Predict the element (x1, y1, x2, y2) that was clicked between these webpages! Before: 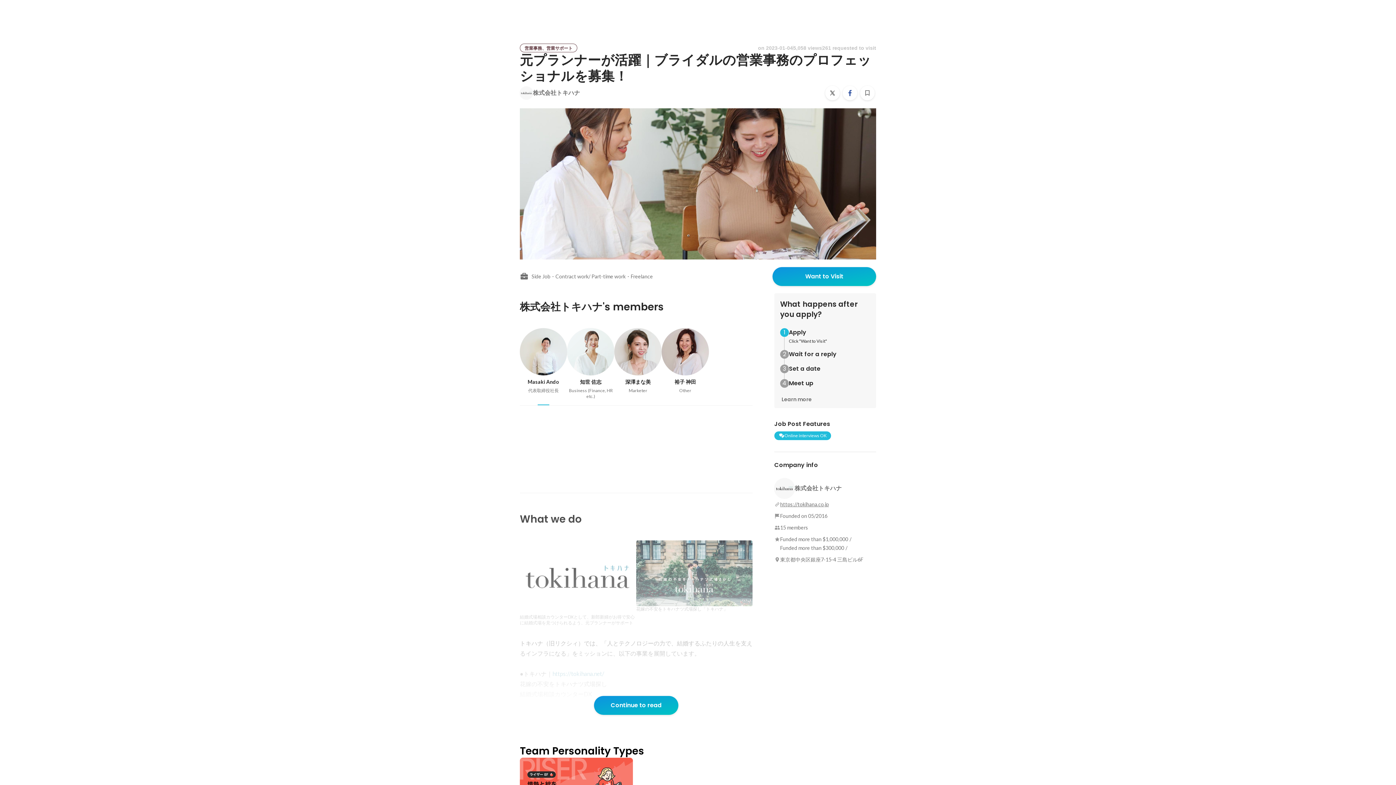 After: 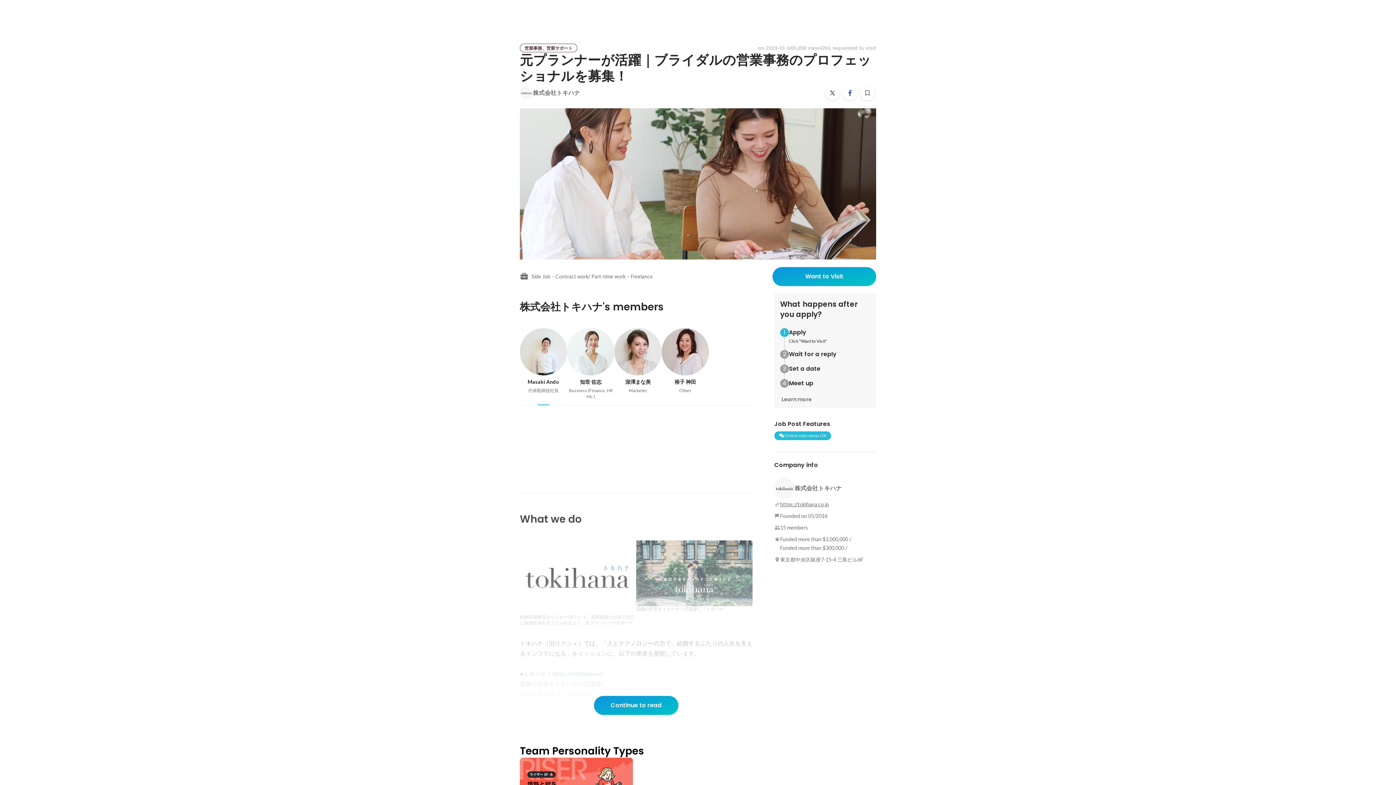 Action: label: Show more bbox: (714, 475, 752, 484)